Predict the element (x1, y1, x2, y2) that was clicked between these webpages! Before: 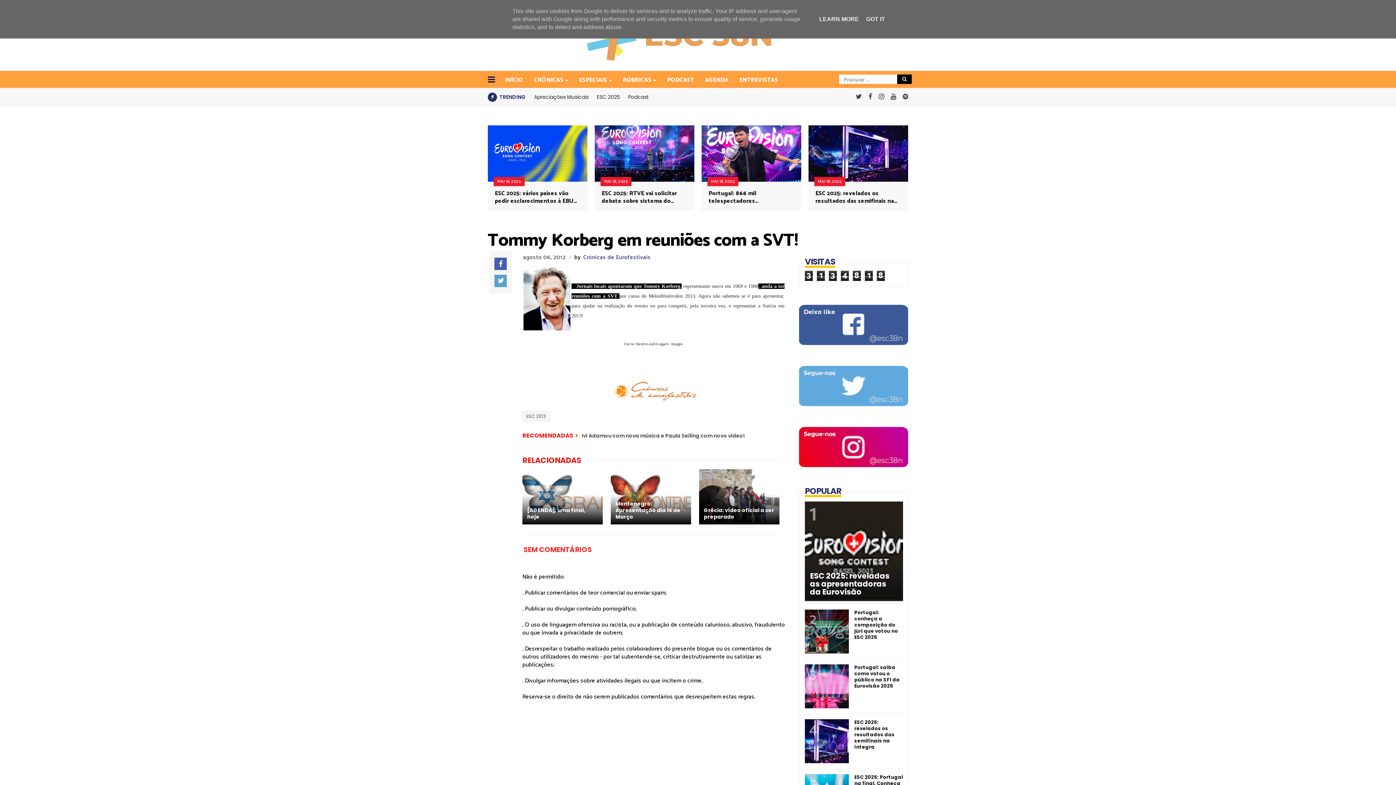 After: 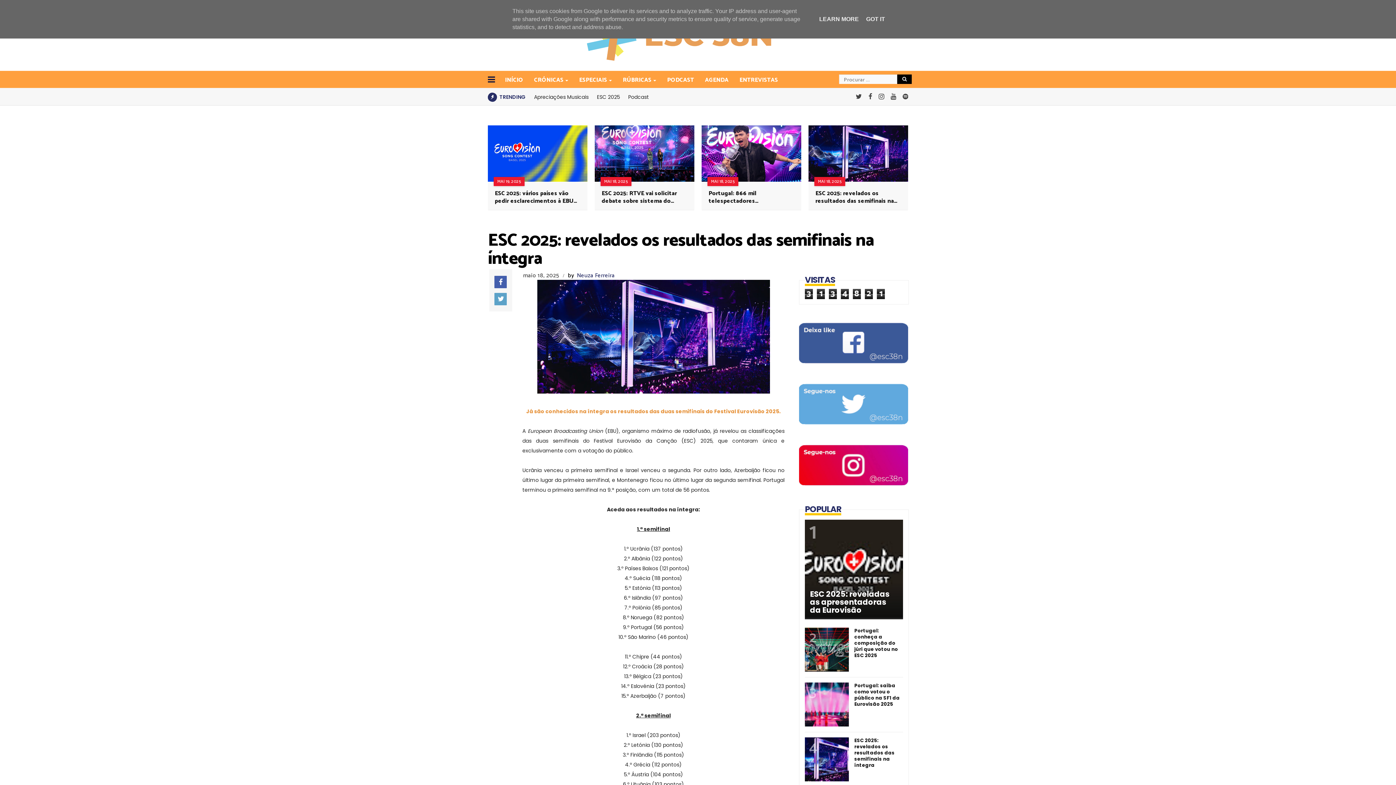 Action: bbox: (815, 189, 901, 205) label: ESC 2025: revelados os resultados das semifinais na íntegra